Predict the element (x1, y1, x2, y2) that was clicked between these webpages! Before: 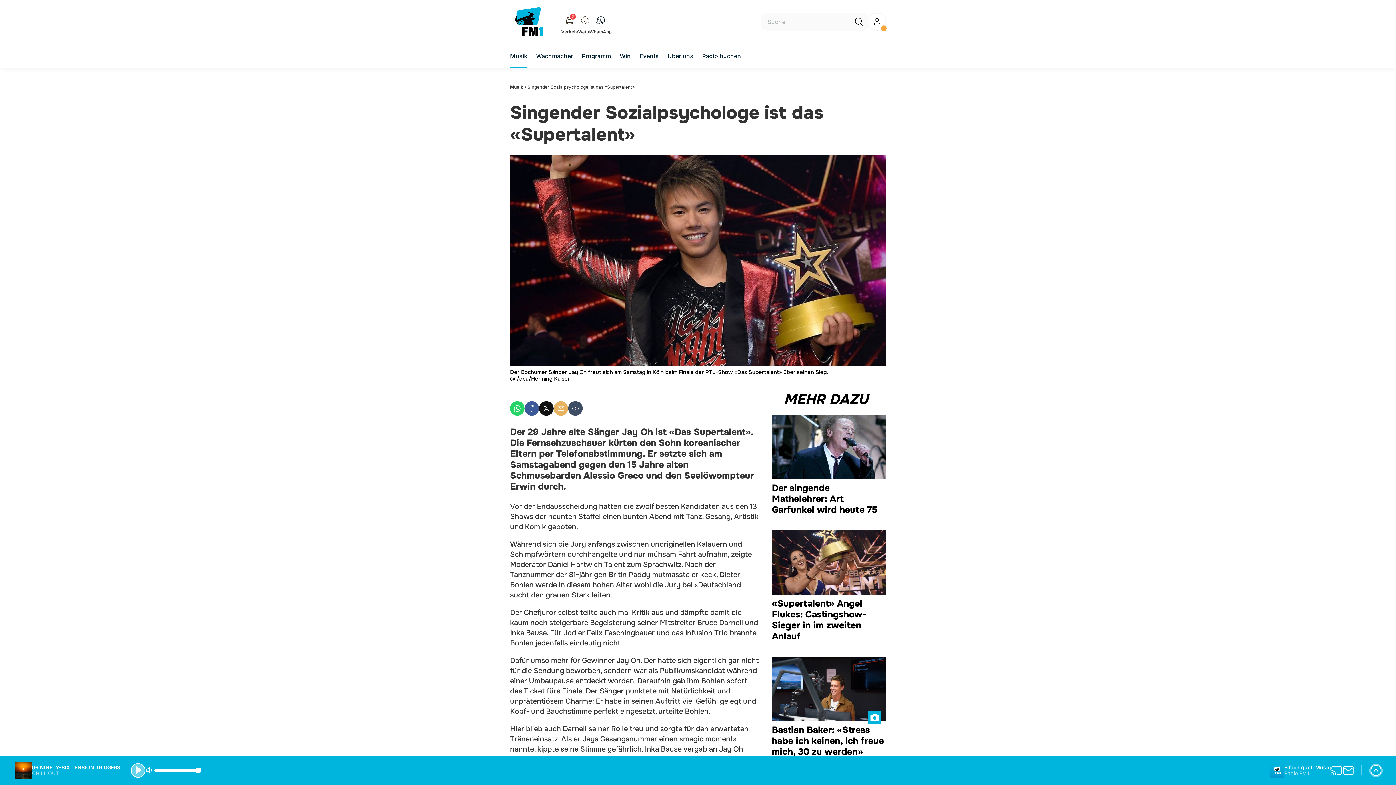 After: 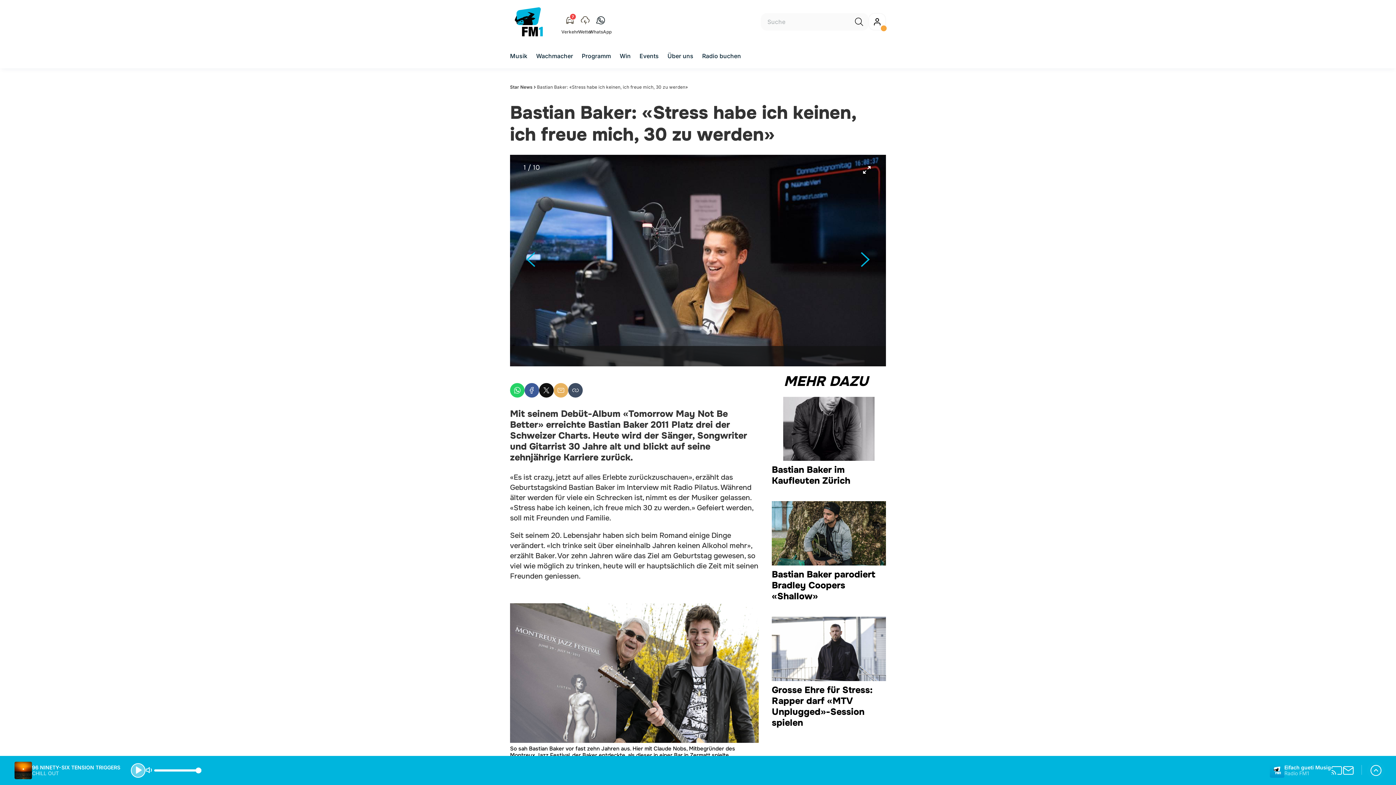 Action: label: Bastian Baker: «Stress habe ich keinen, ich freue mich, 30 zu werden» bbox: (772, 657, 886, 757)